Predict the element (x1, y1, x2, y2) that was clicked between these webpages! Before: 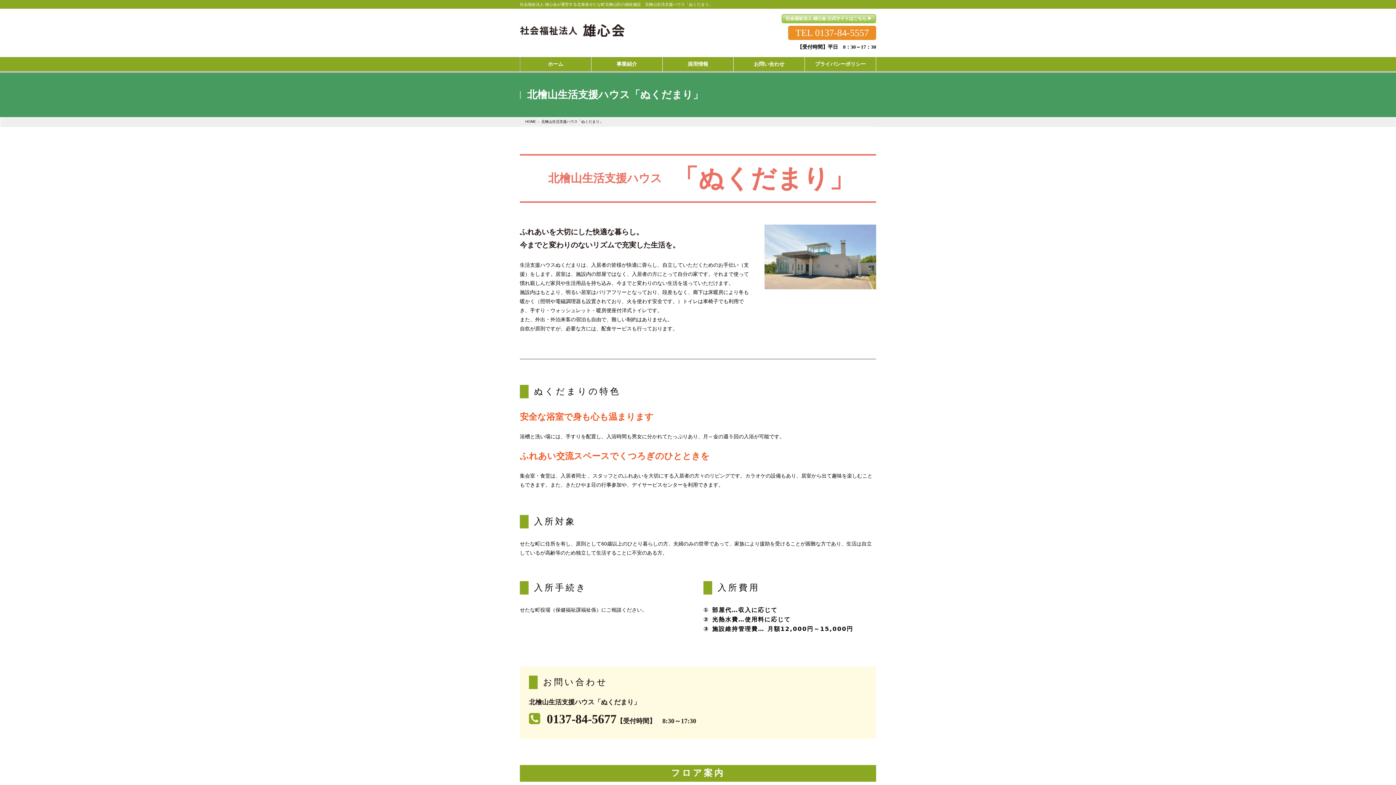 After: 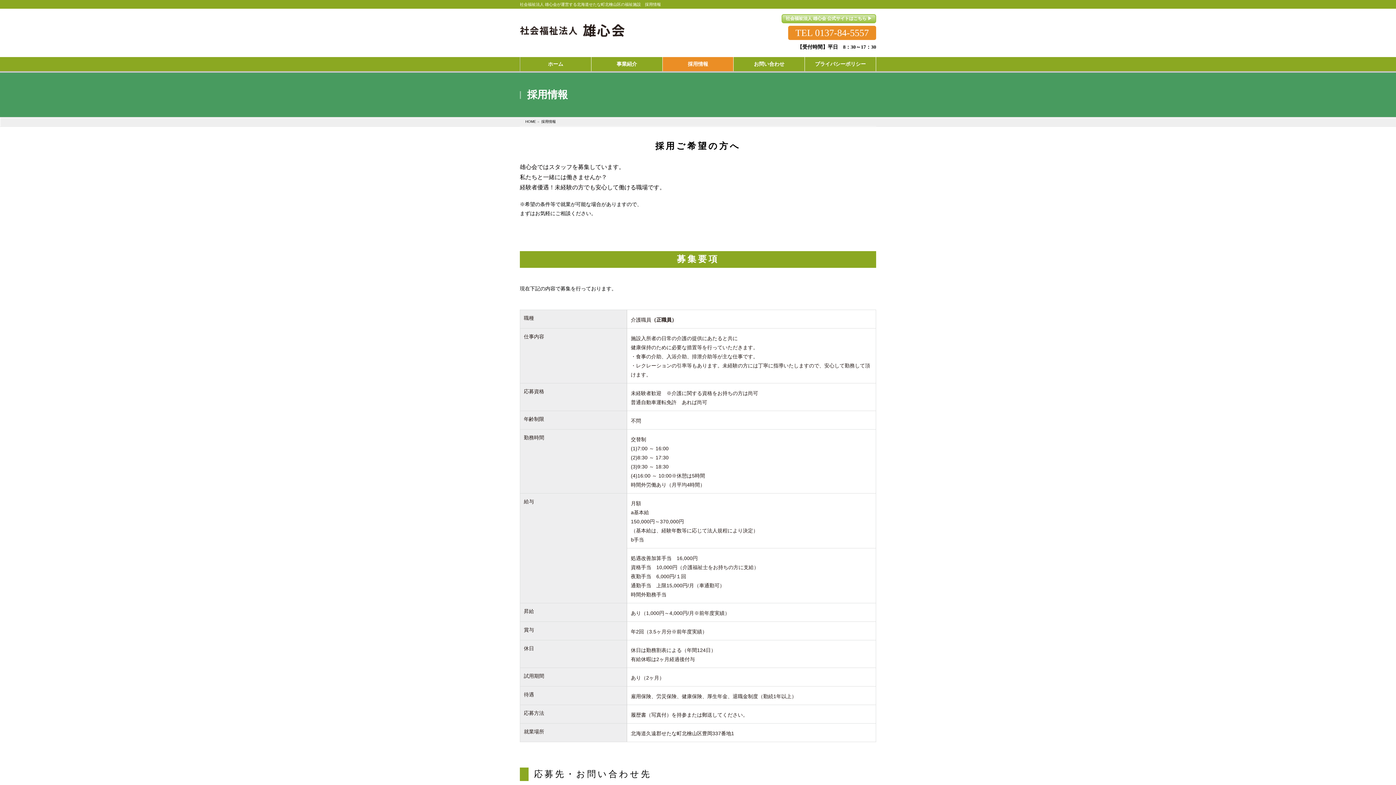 Action: bbox: (662, 57, 733, 71) label: 採用情報